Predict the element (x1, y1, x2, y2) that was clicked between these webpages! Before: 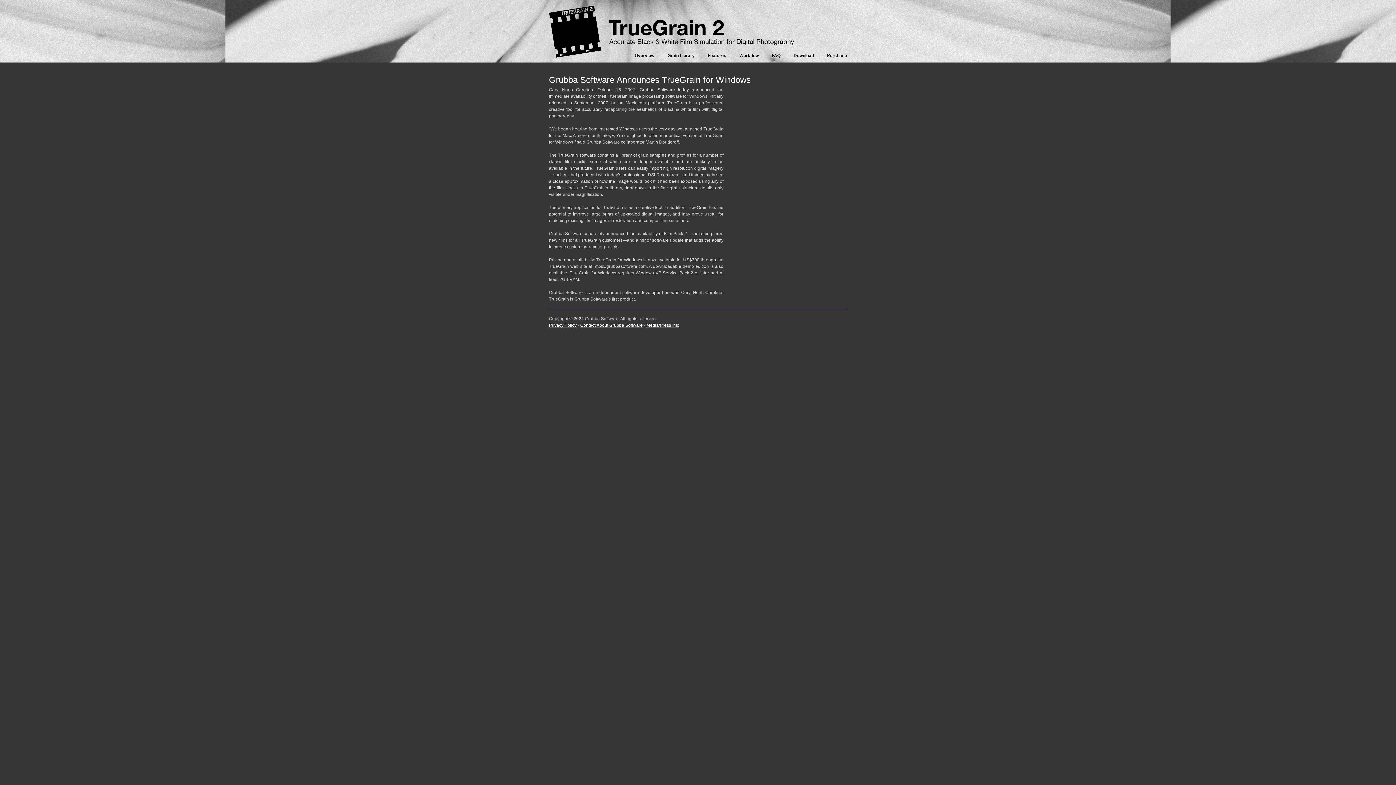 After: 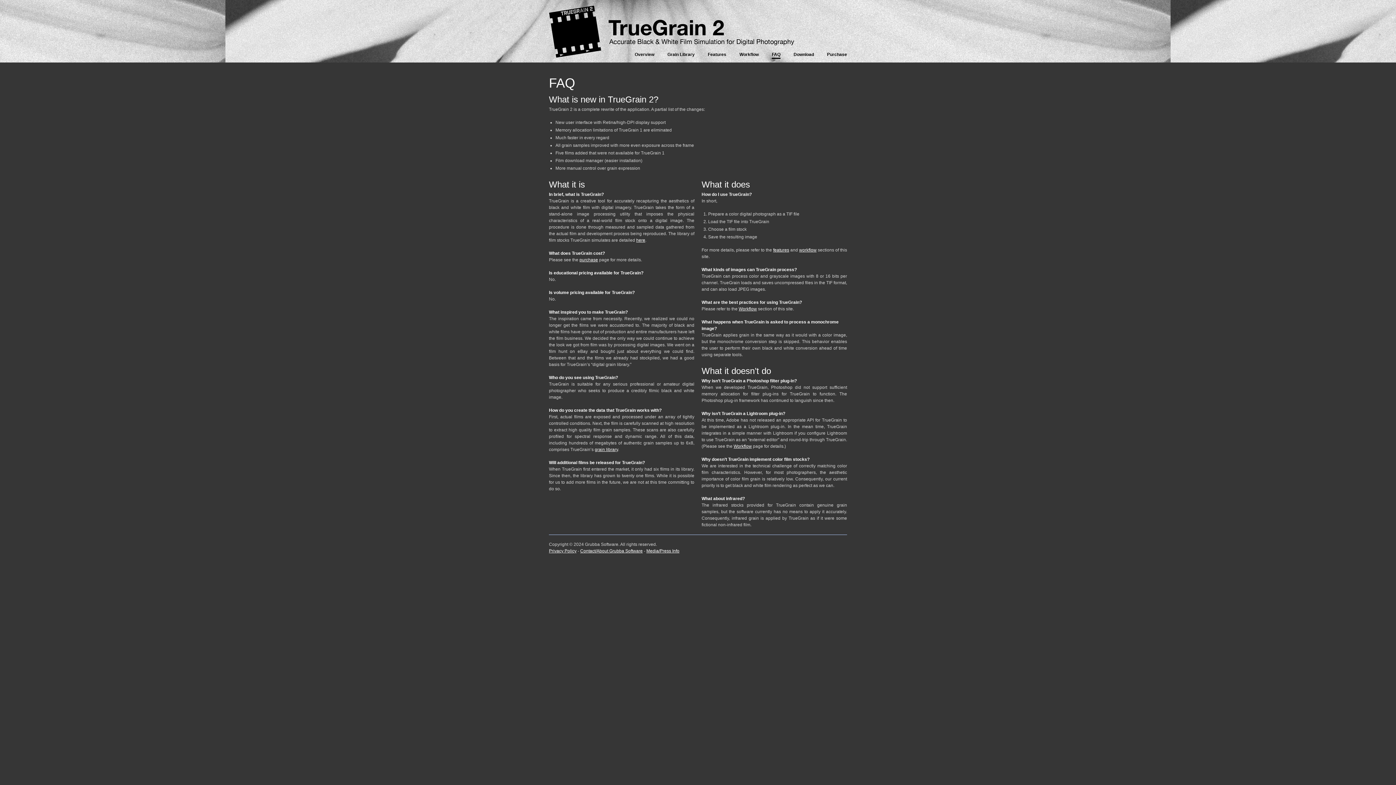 Action: label: FAQ bbox: (772, 52, 780, 58)